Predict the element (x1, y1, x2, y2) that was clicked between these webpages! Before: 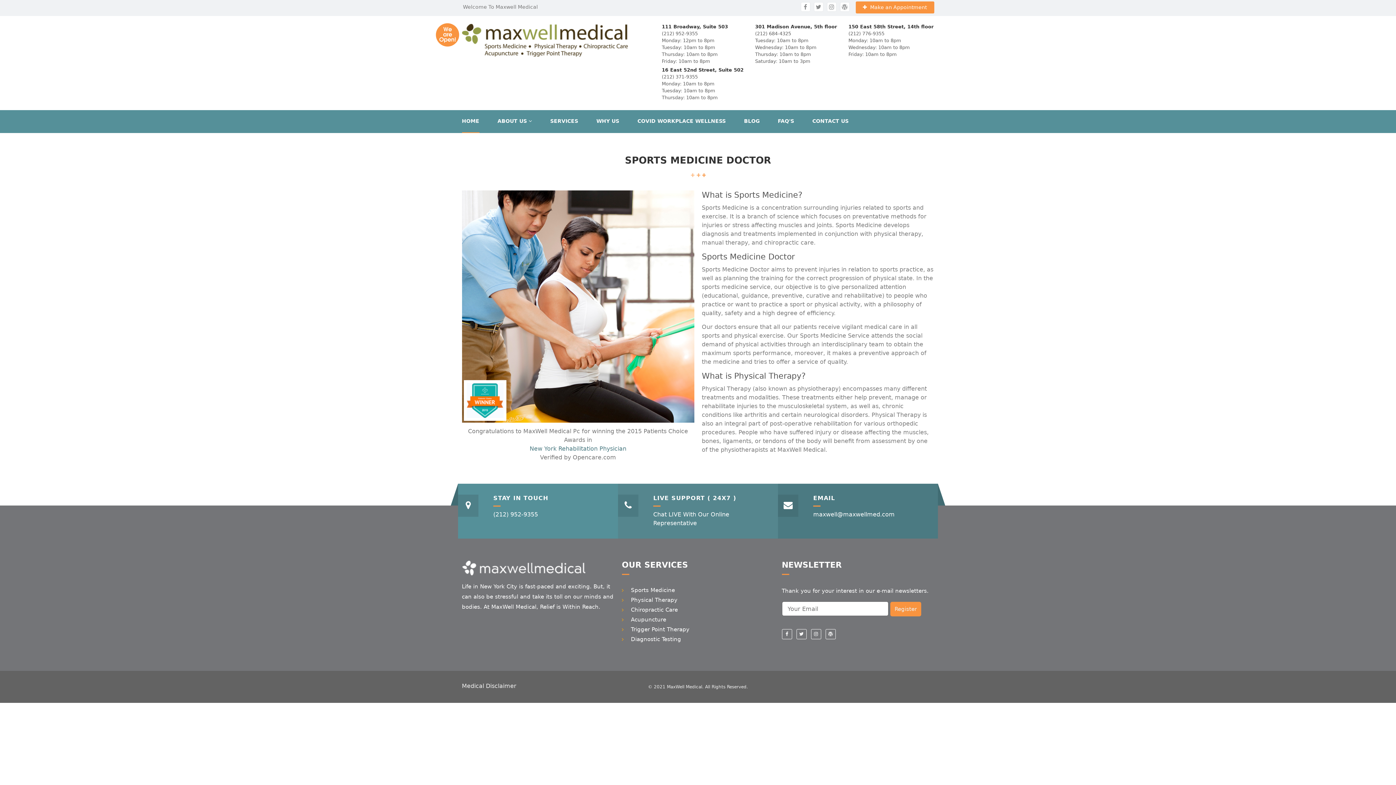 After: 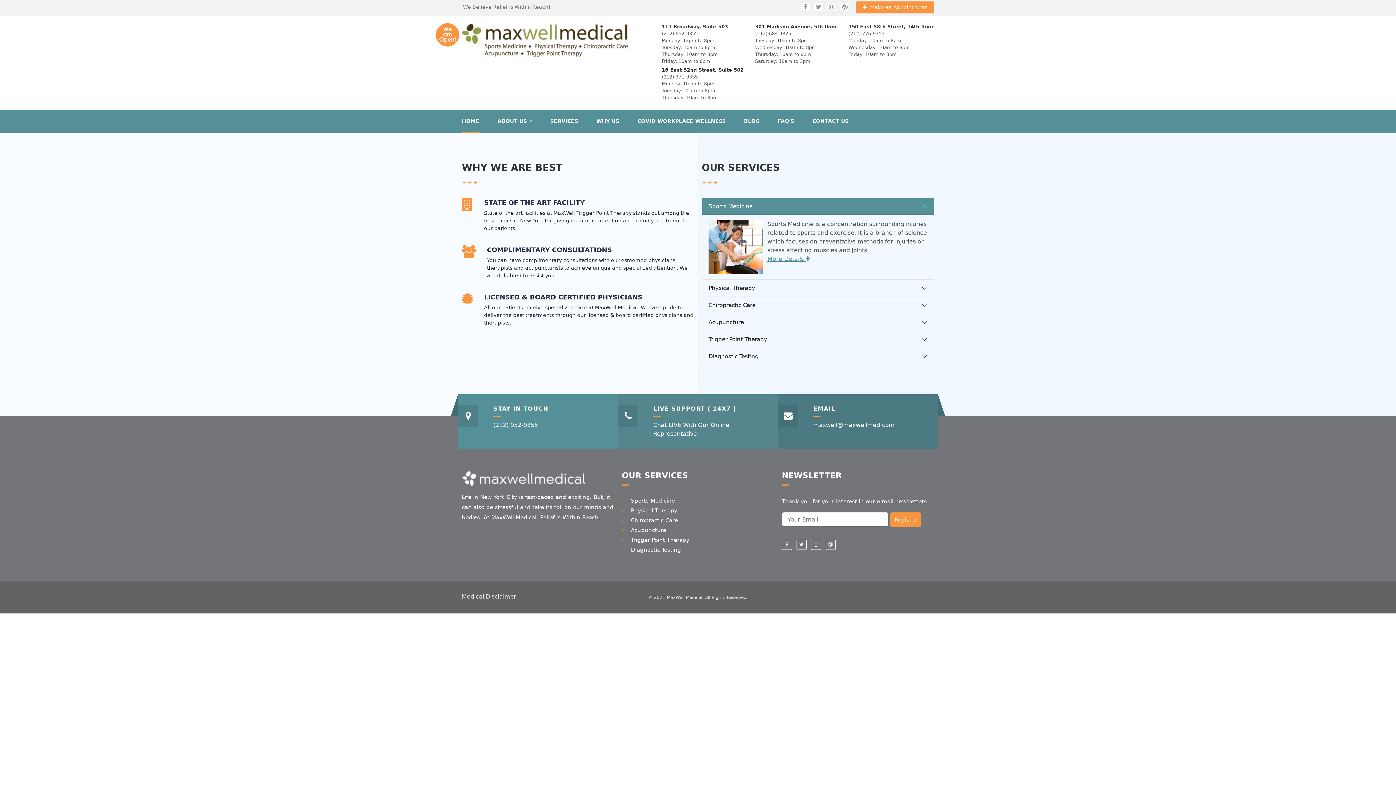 Action: bbox: (550, 110, 578, 132) label: SERVICES